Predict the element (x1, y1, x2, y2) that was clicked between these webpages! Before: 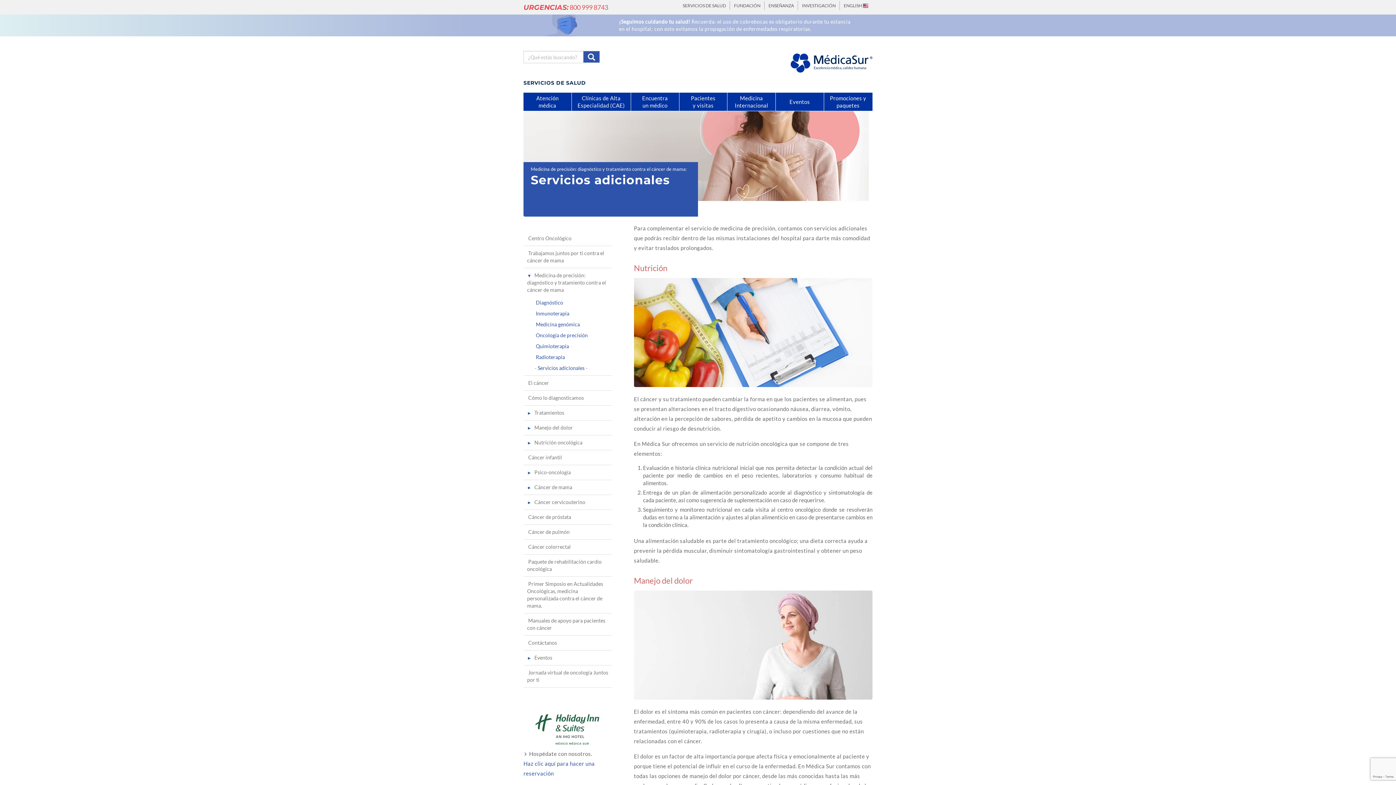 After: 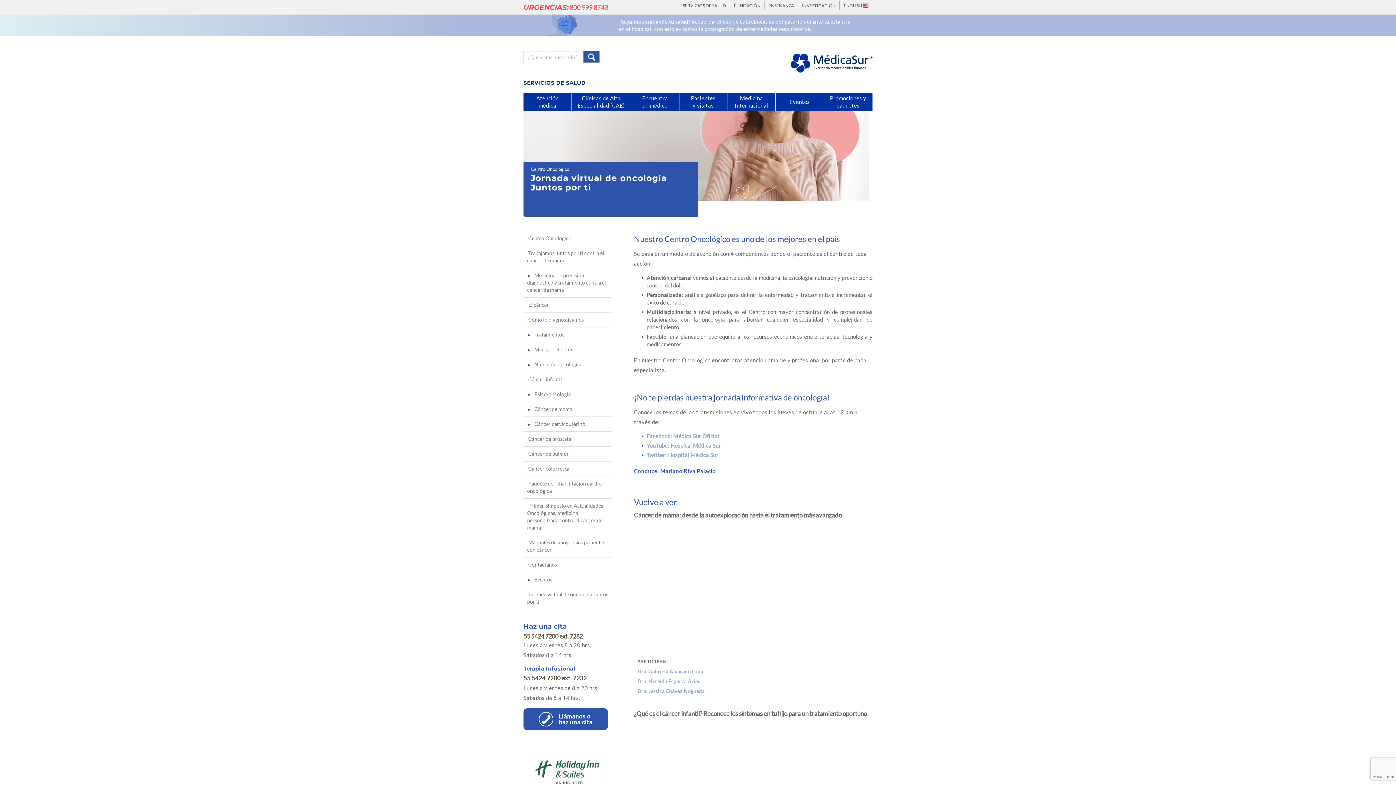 Action: bbox: (527, 666, 608, 686) label: Jornada virtual de oncología Juntos por ti